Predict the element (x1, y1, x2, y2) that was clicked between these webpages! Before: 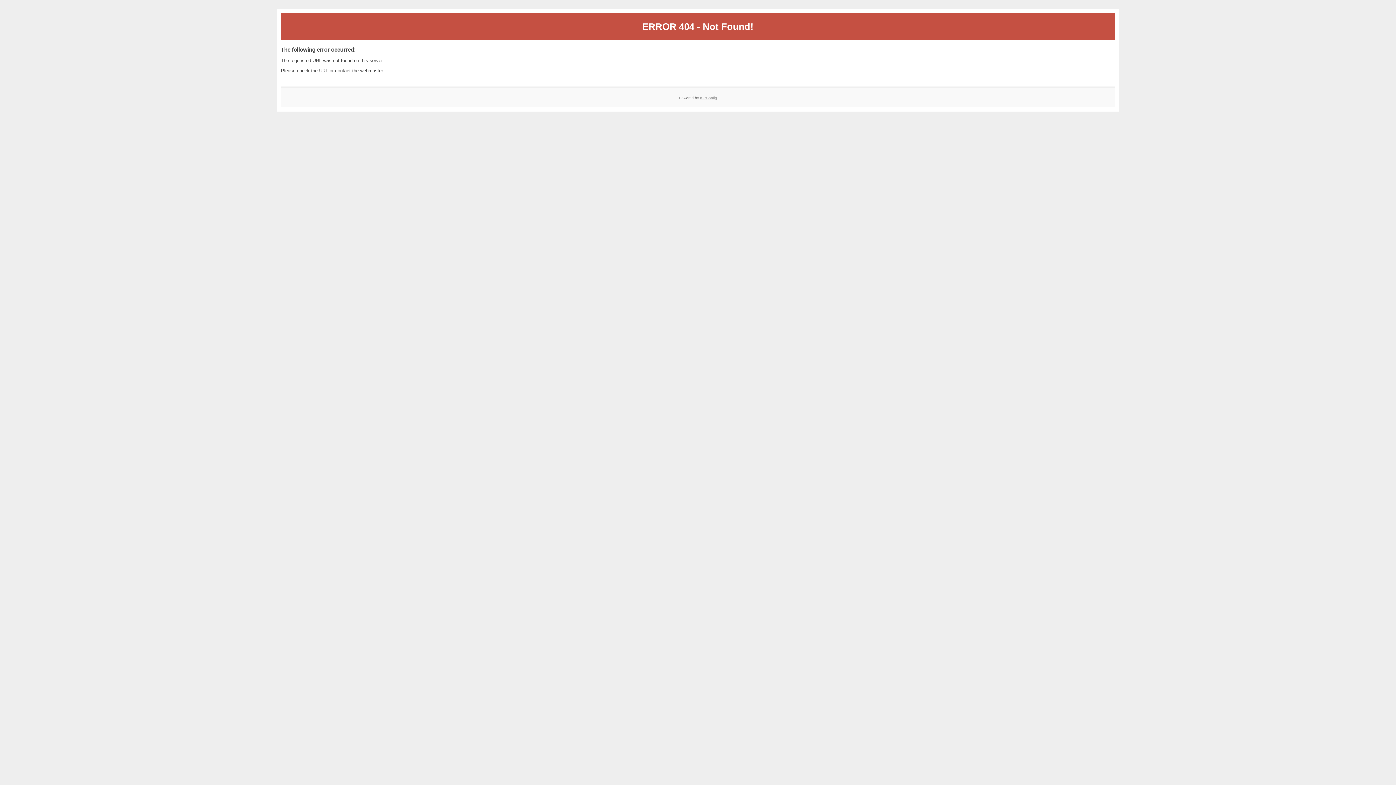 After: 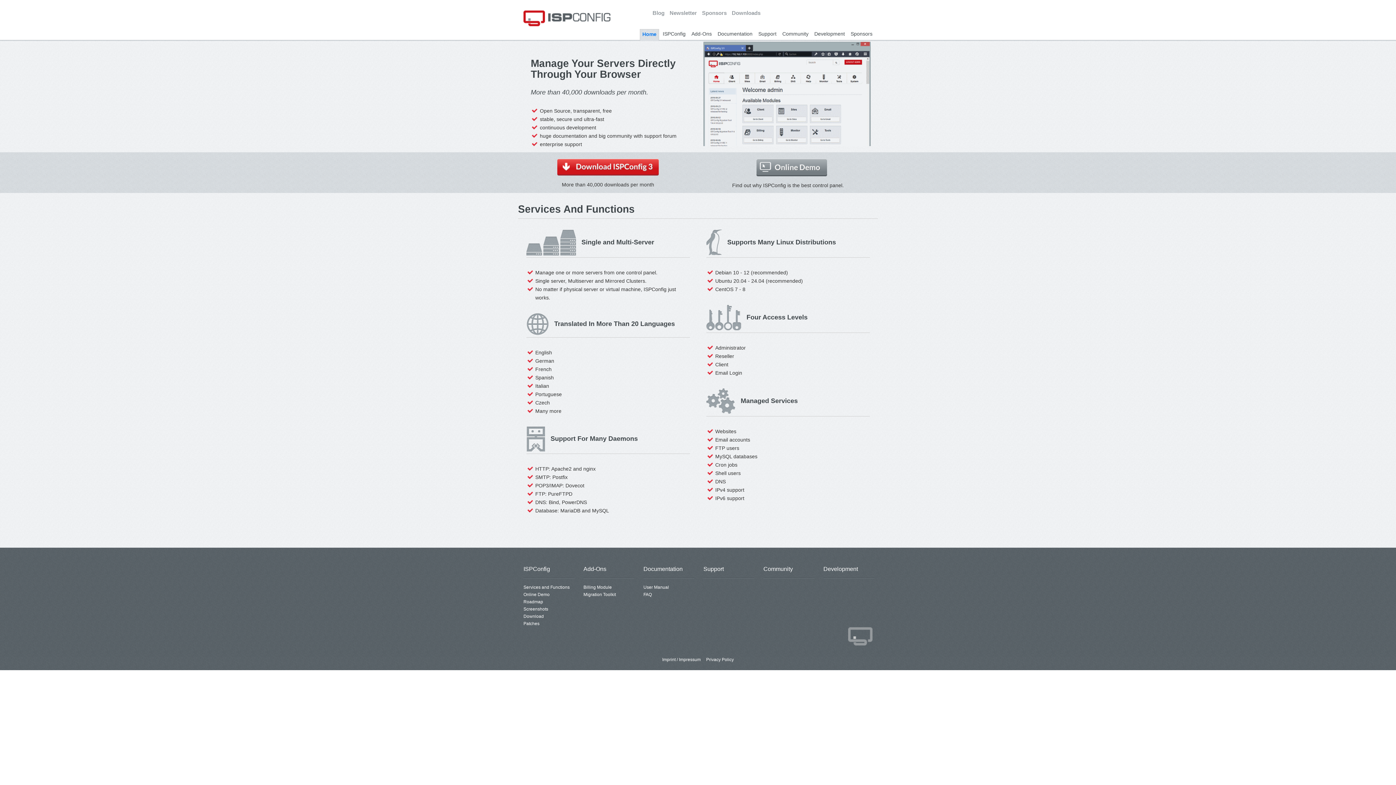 Action: label: ISPConfig bbox: (700, 95, 717, 99)